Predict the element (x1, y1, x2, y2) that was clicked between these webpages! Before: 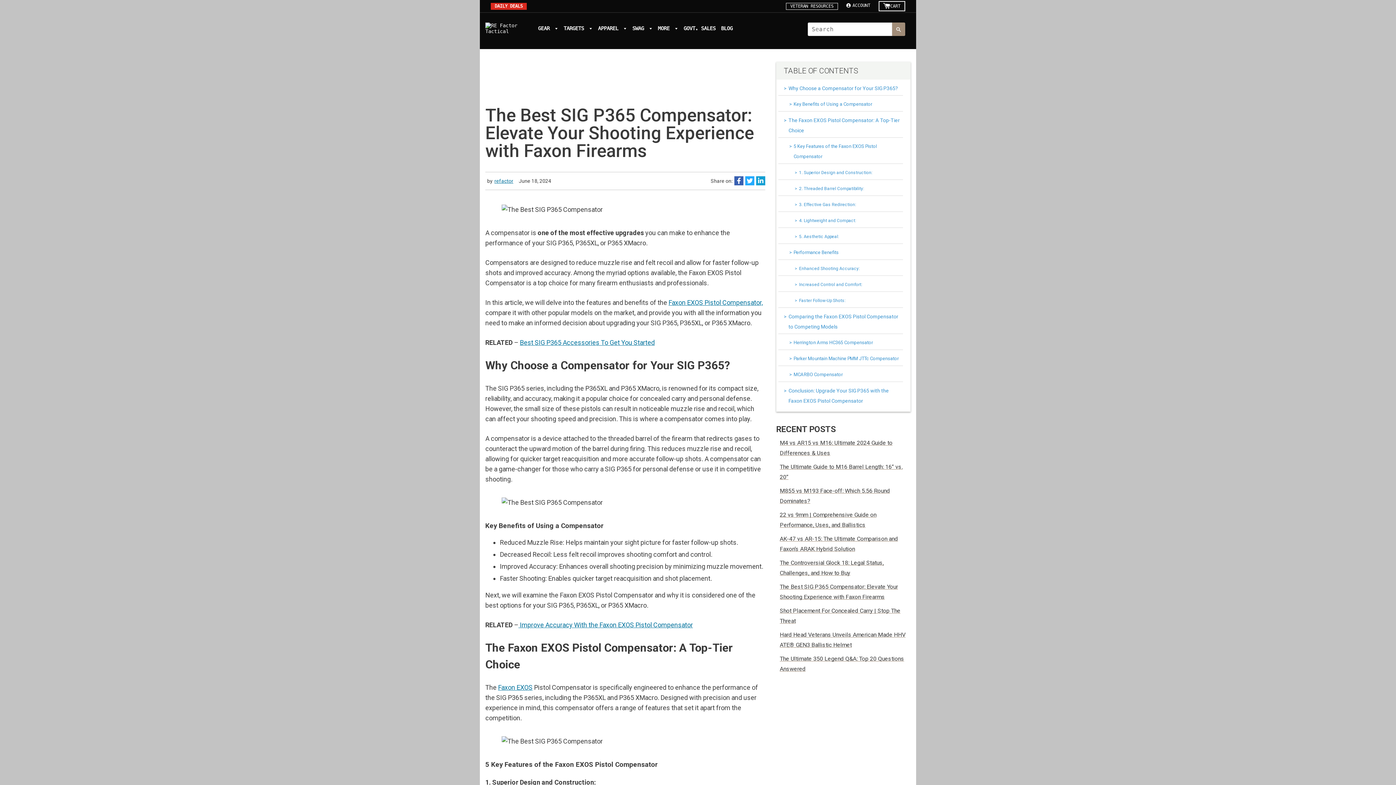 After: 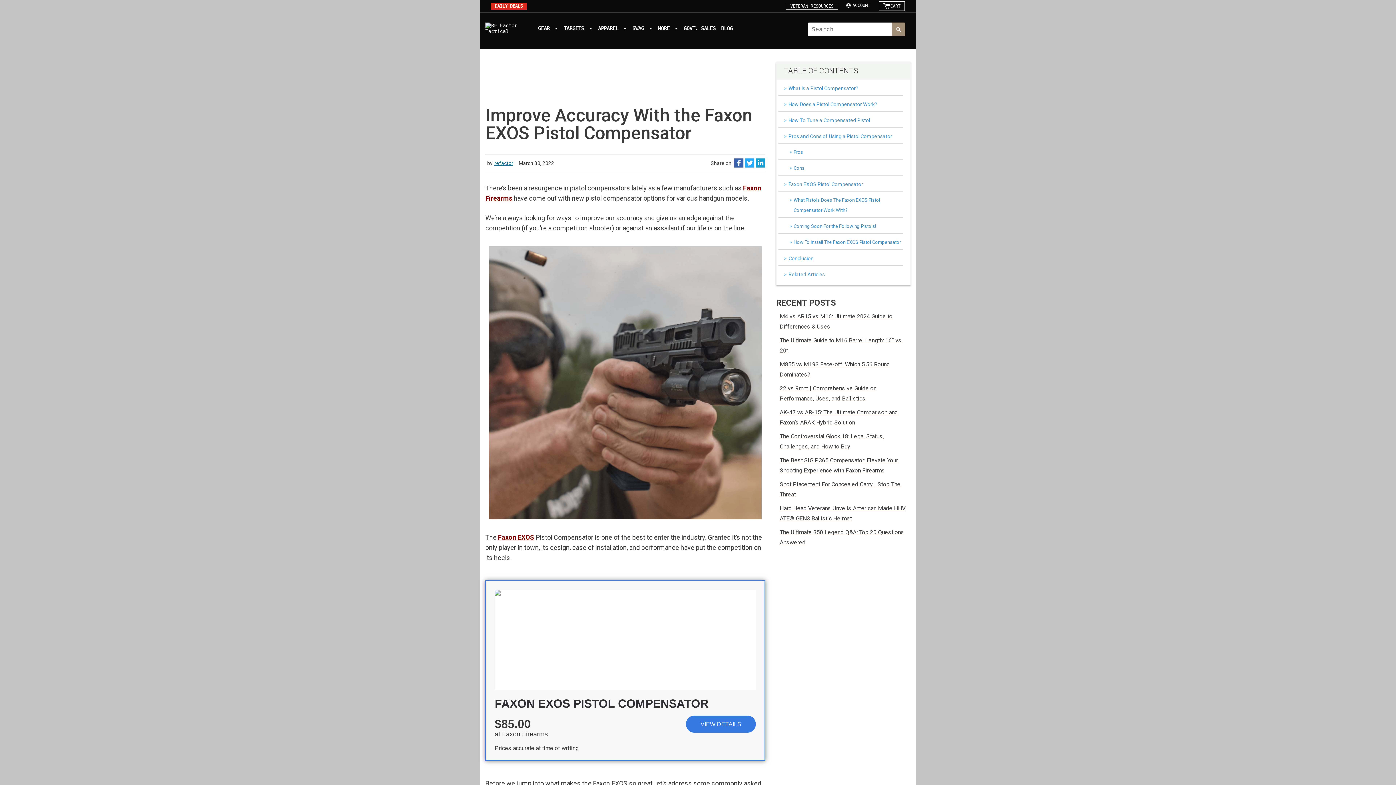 Action: bbox: (518, 621, 693, 629) label:  Improve Accuracy With the Faxon EXOS Pistol Compensator